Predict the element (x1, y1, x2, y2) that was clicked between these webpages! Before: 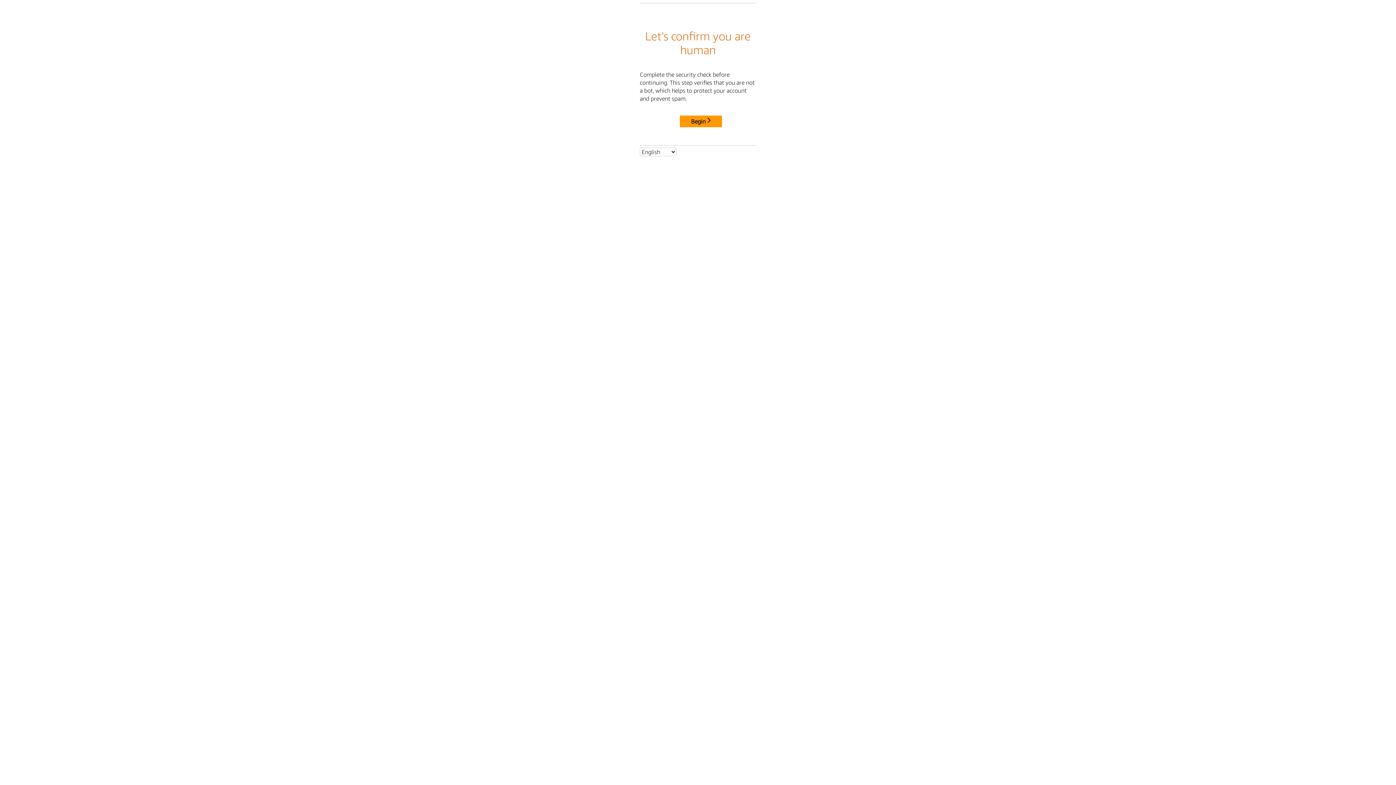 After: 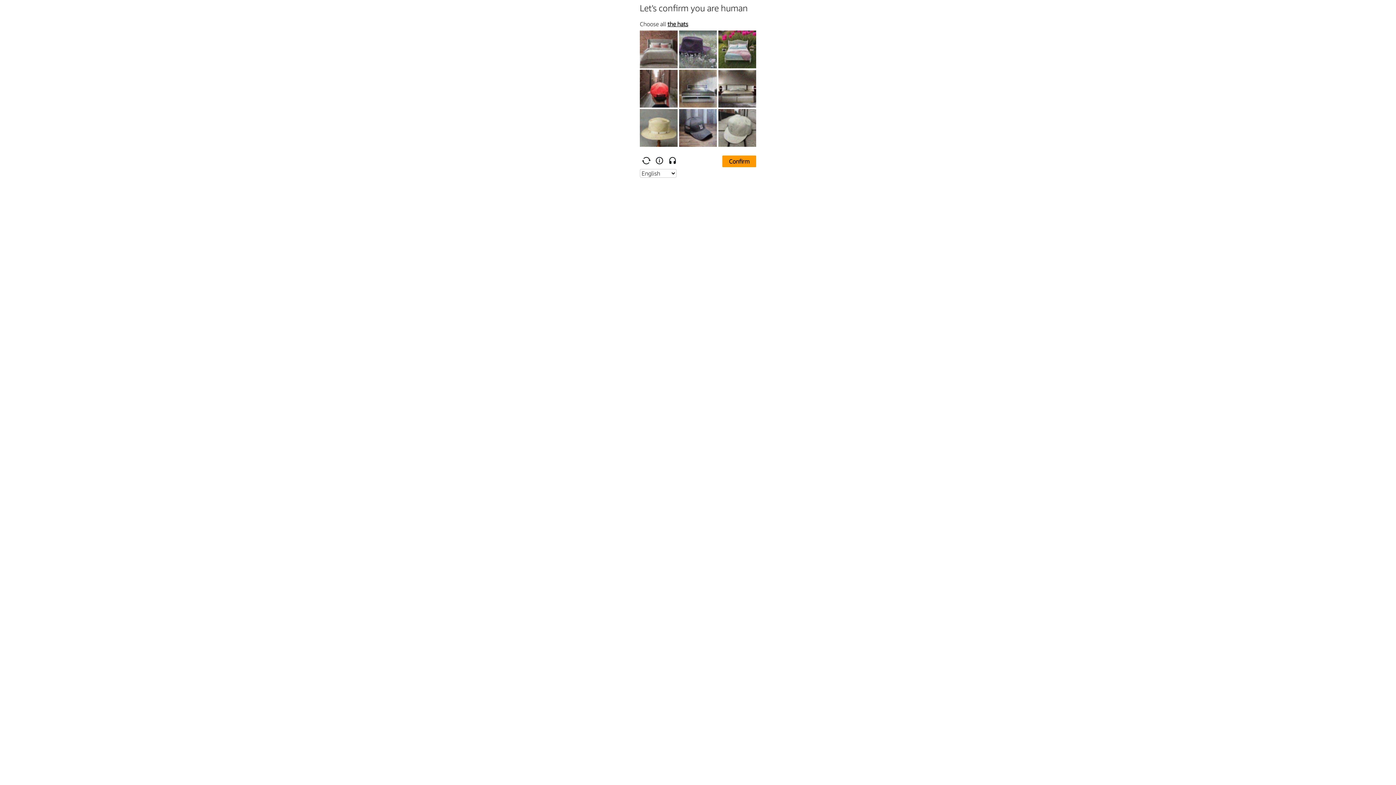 Action: label: Begin bbox: (680, 115, 722, 127)